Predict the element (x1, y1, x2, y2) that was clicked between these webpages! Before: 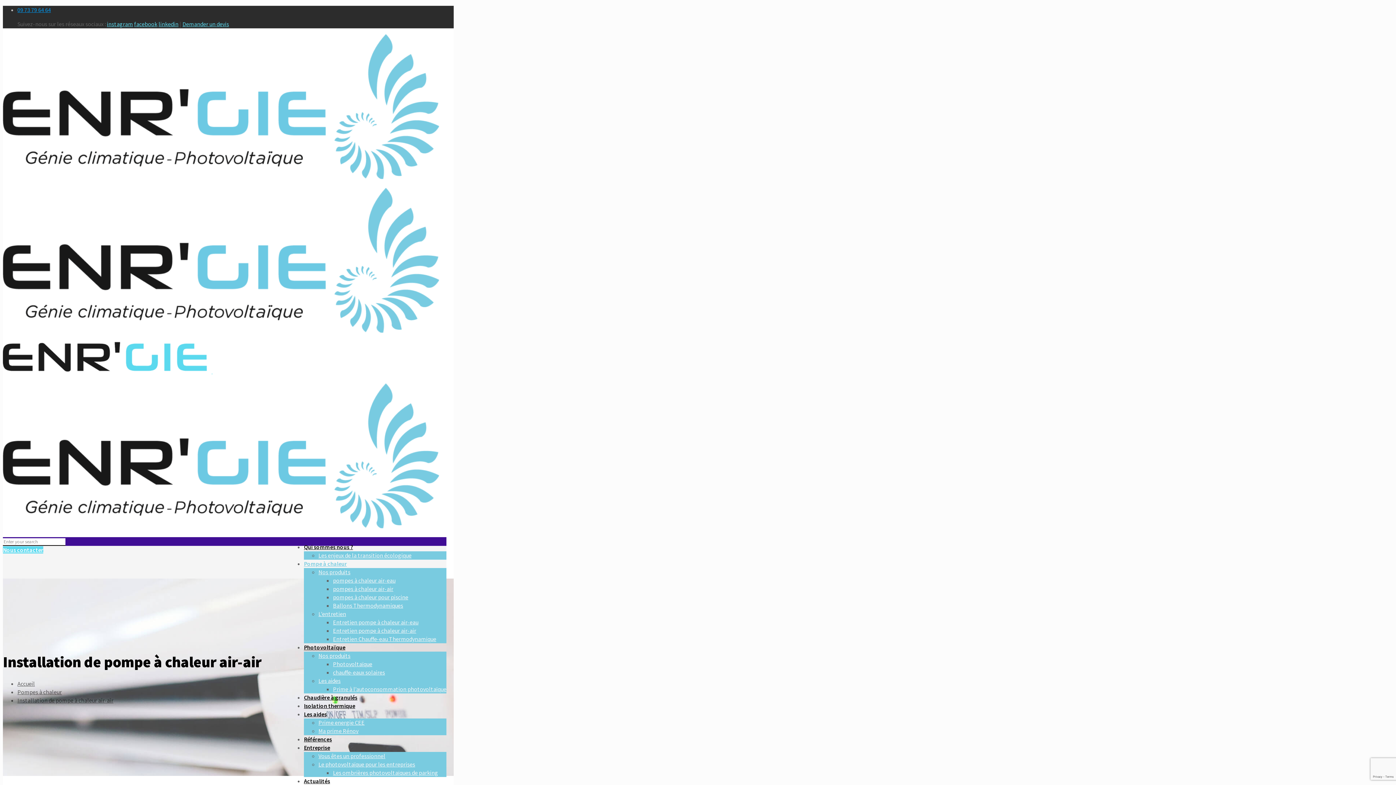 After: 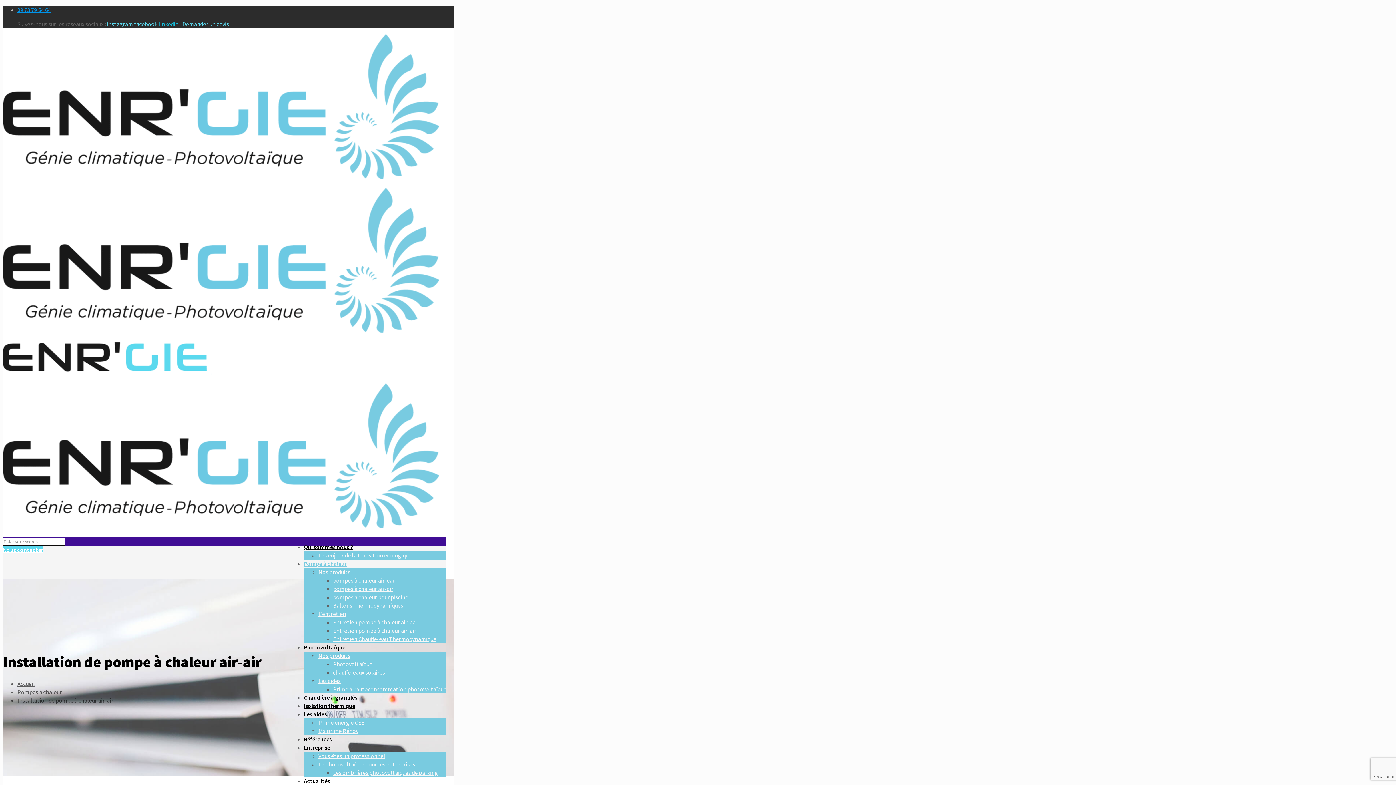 Action: label: linkedin bbox: (158, 20, 178, 27)